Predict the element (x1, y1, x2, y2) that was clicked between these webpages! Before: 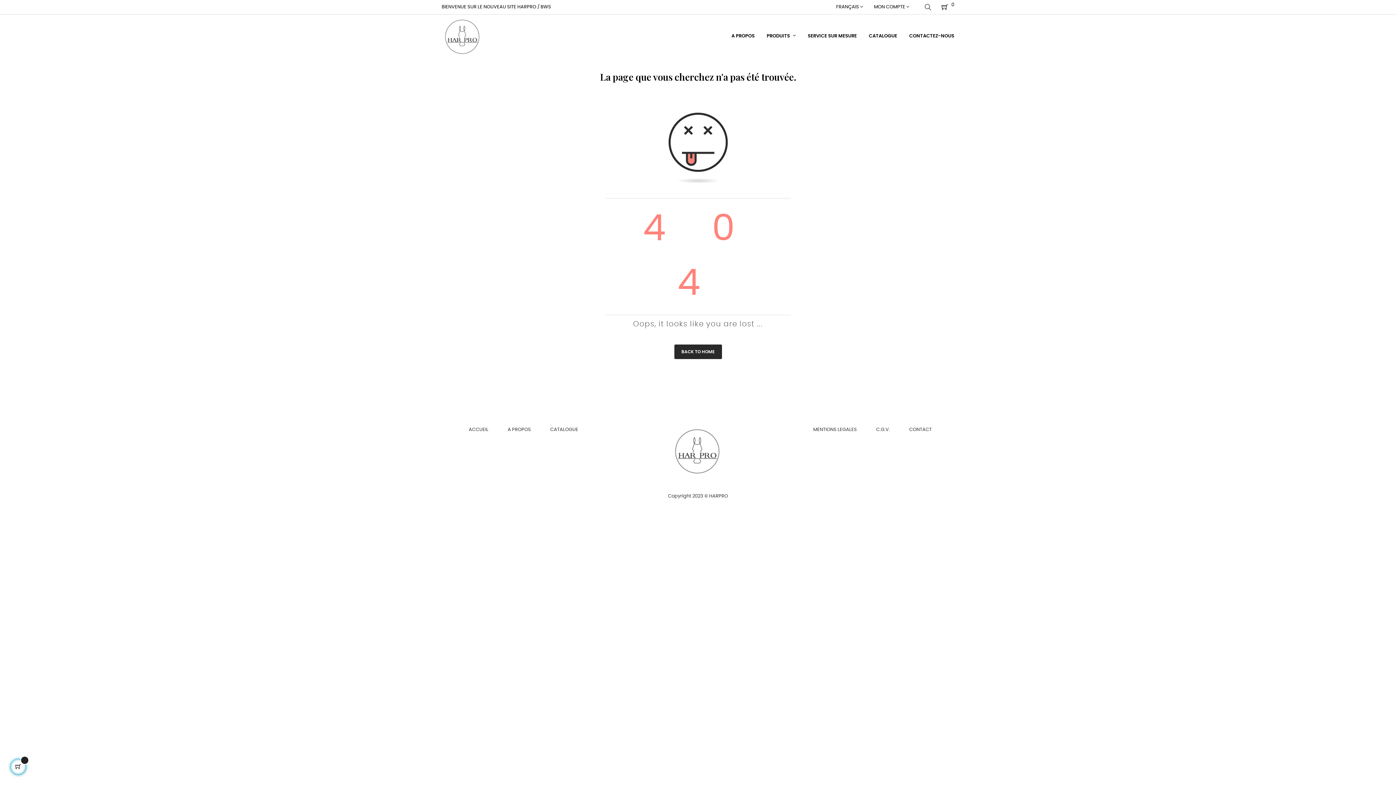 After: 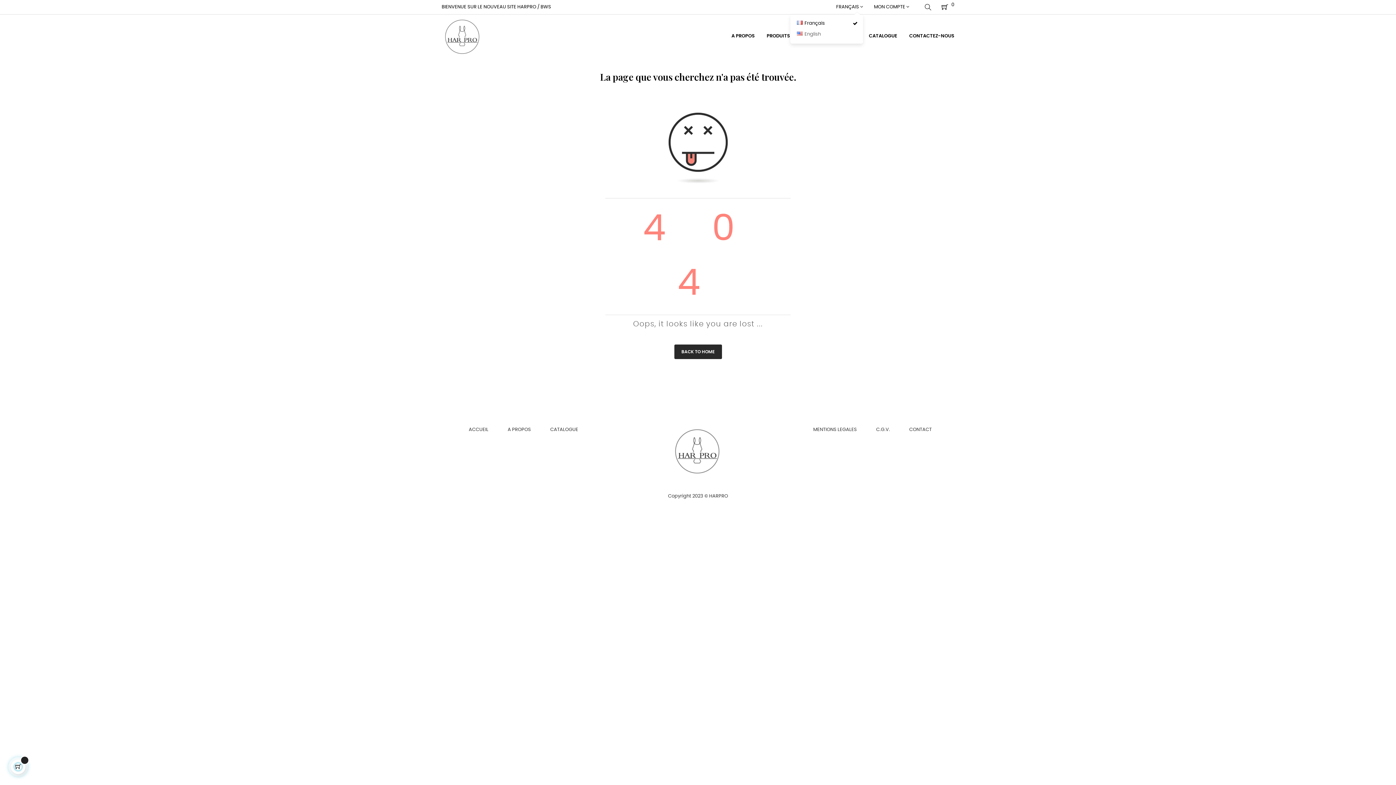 Action: bbox: (836, 0, 863, 14) label: Menu déroulant devise